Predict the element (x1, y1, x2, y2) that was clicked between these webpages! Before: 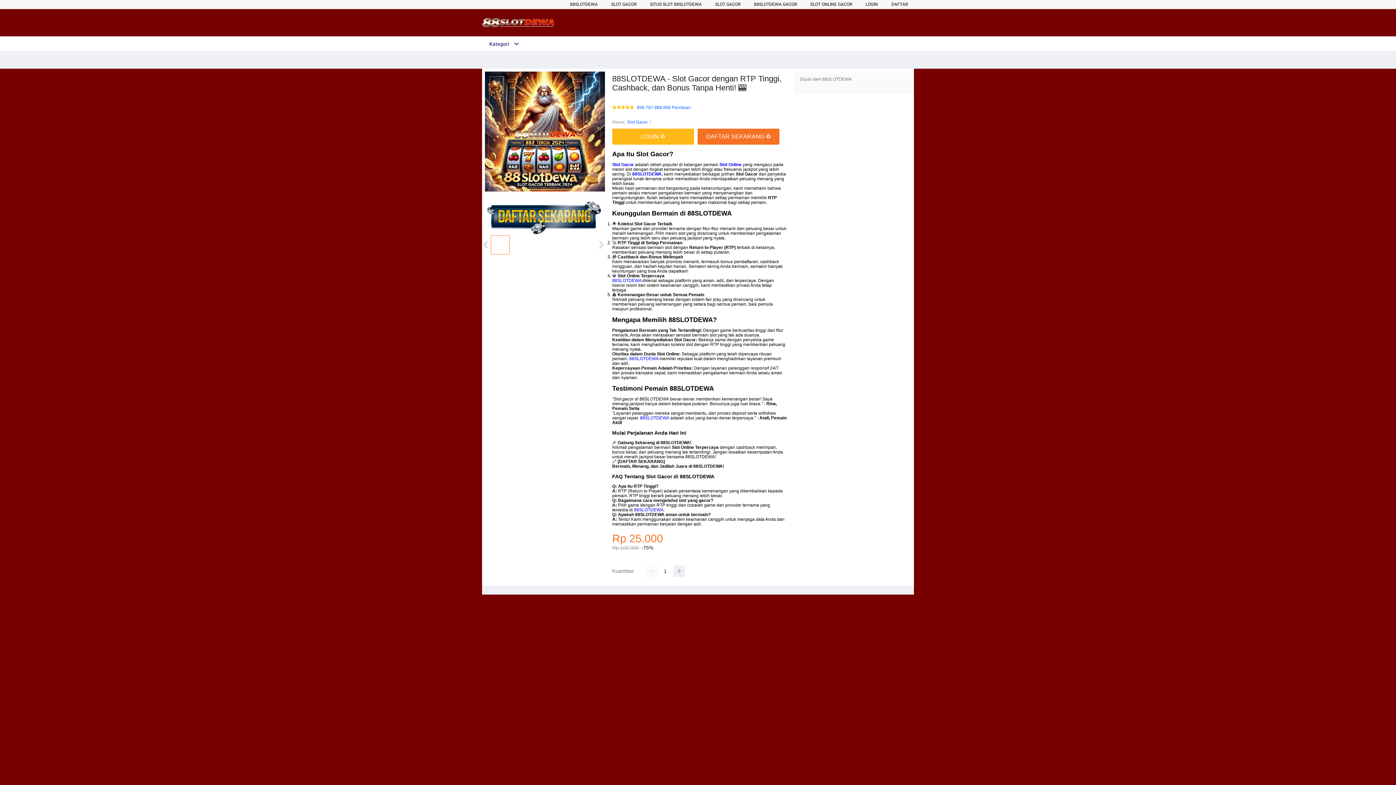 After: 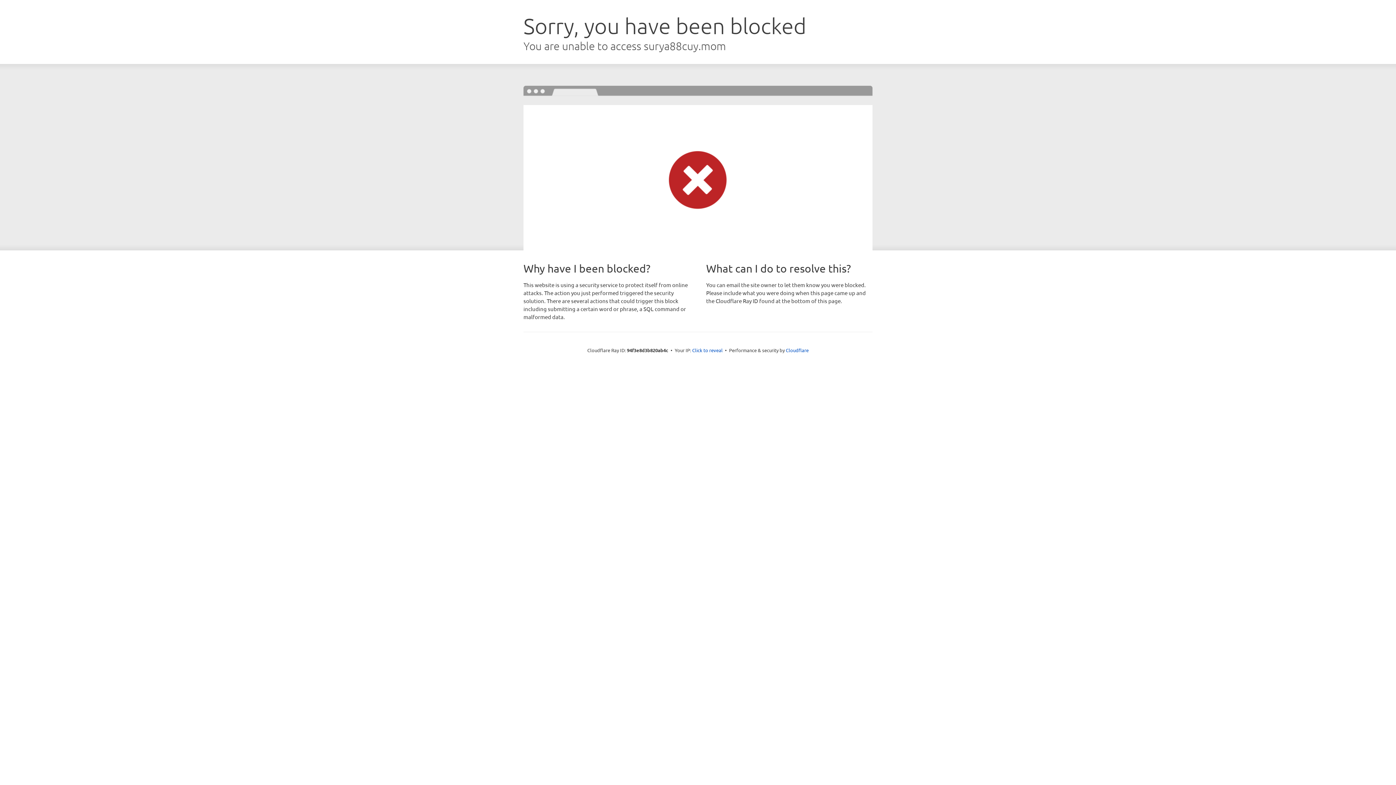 Action: label: LOGIN bbox: (865, 1, 878, 6)